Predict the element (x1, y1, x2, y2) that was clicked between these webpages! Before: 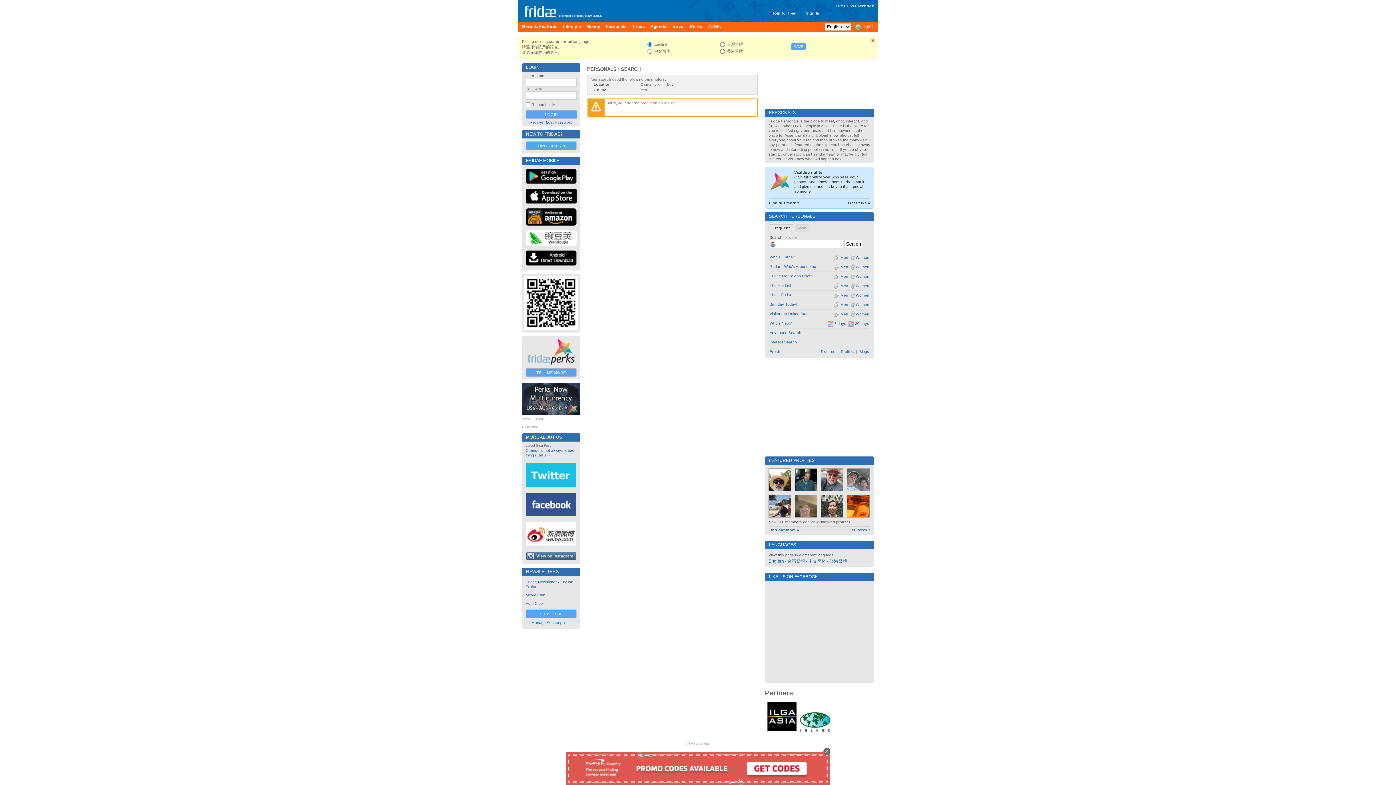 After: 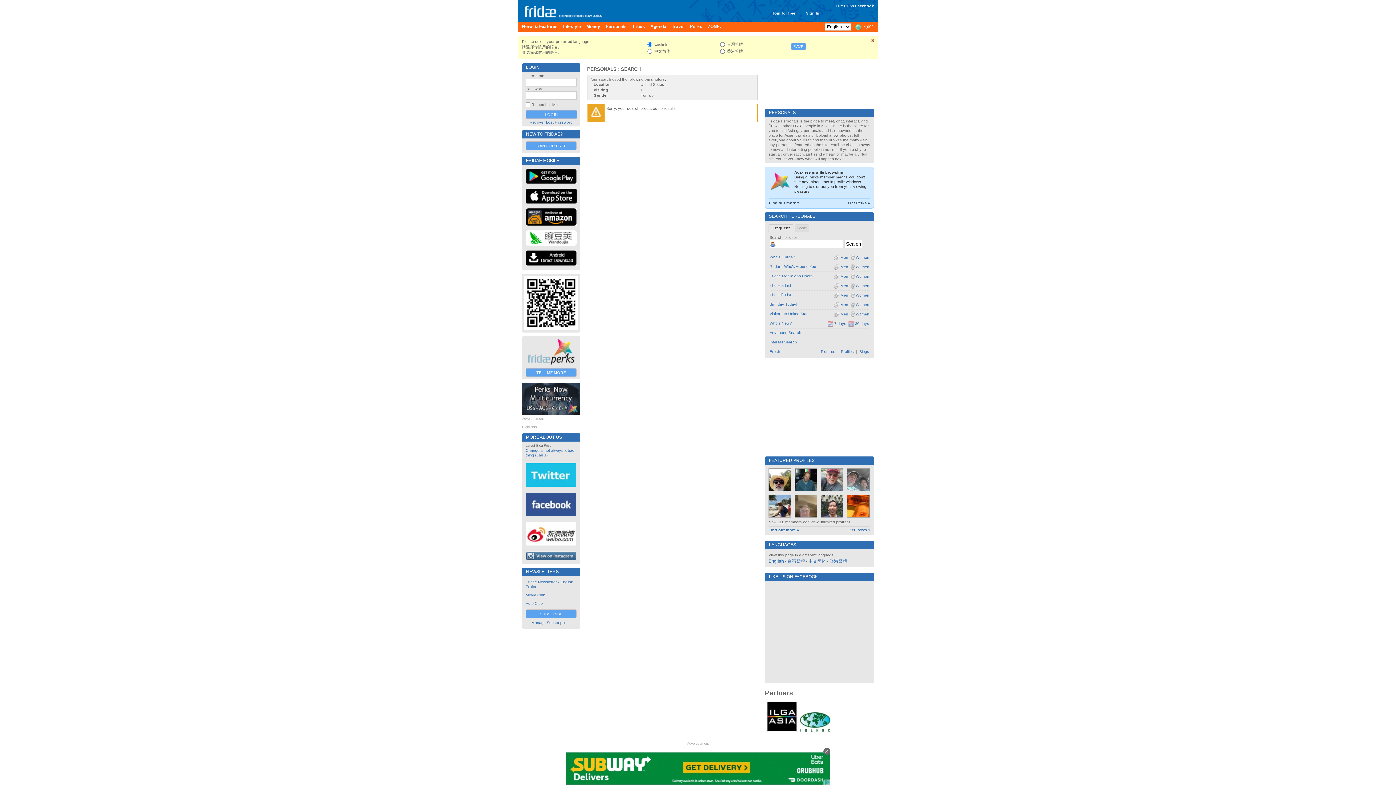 Action: label: Women bbox: (850, 311, 869, 316)